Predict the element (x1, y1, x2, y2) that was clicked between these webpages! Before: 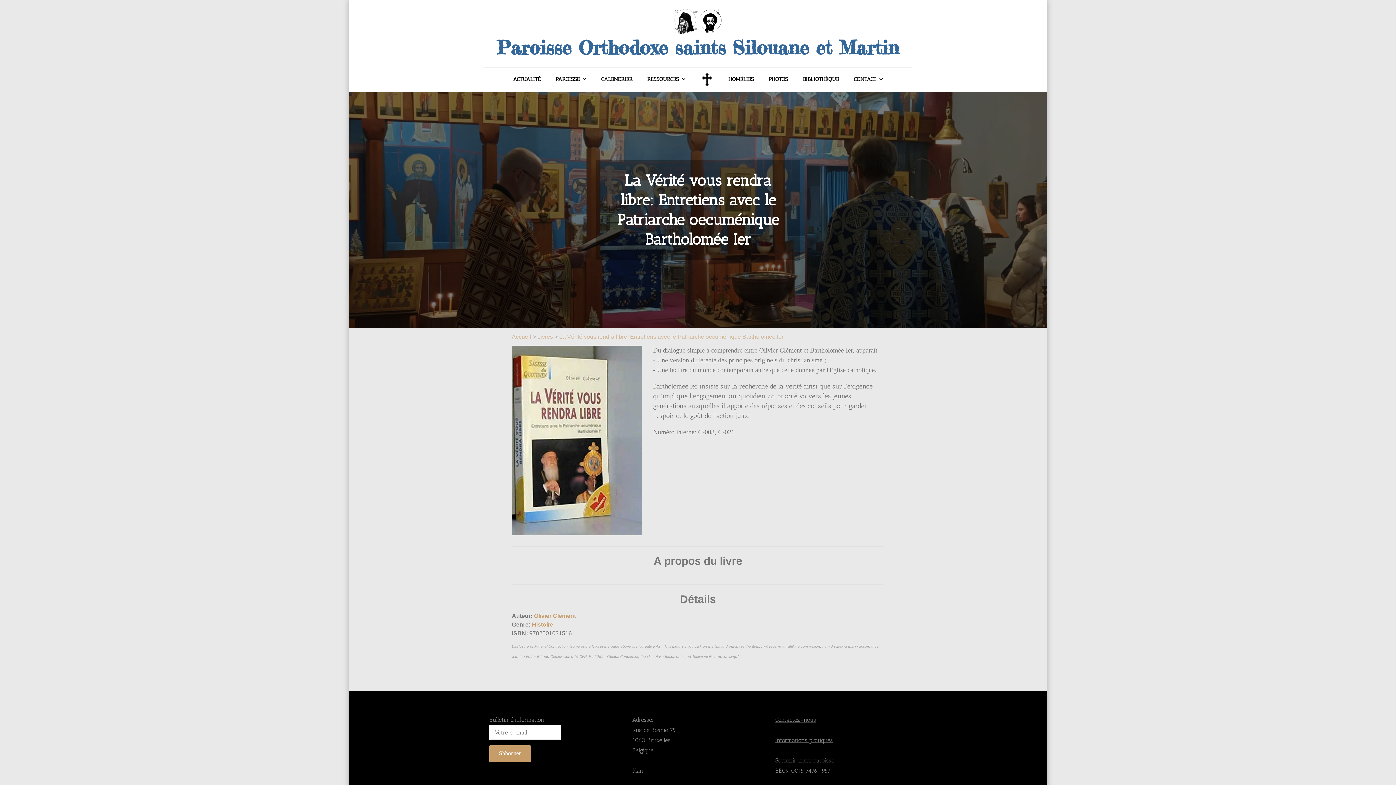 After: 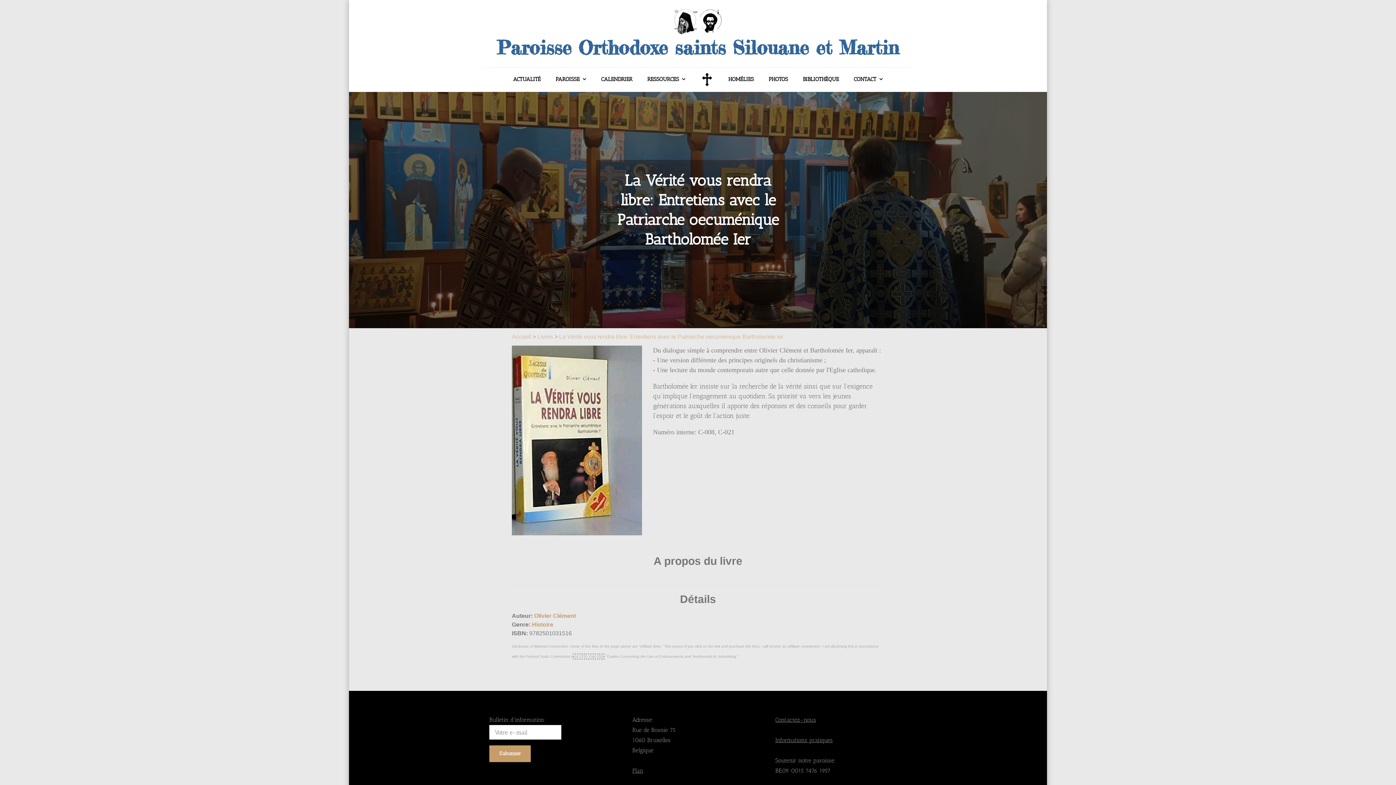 Action: label: 16 CFR, Part 255 bbox: (574, 655, 603, 659)